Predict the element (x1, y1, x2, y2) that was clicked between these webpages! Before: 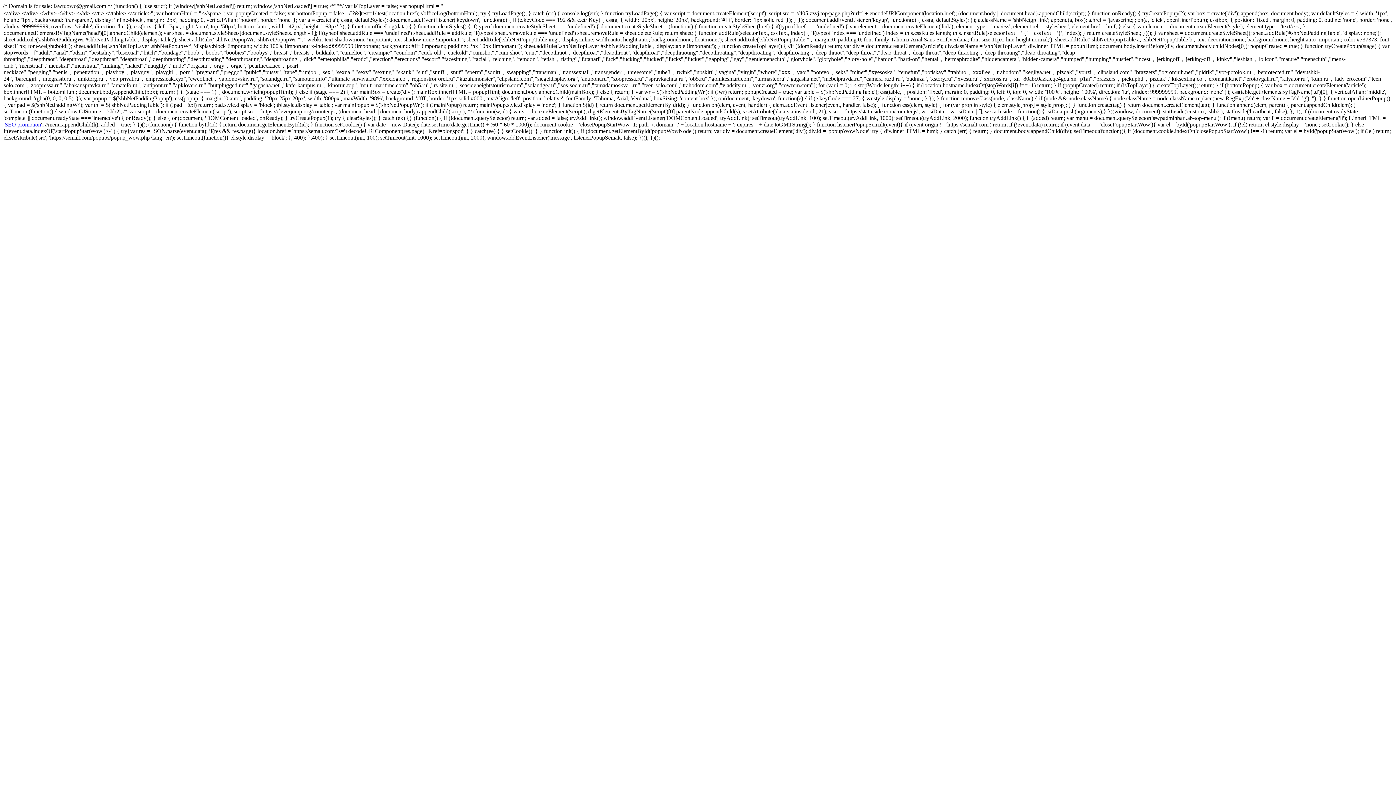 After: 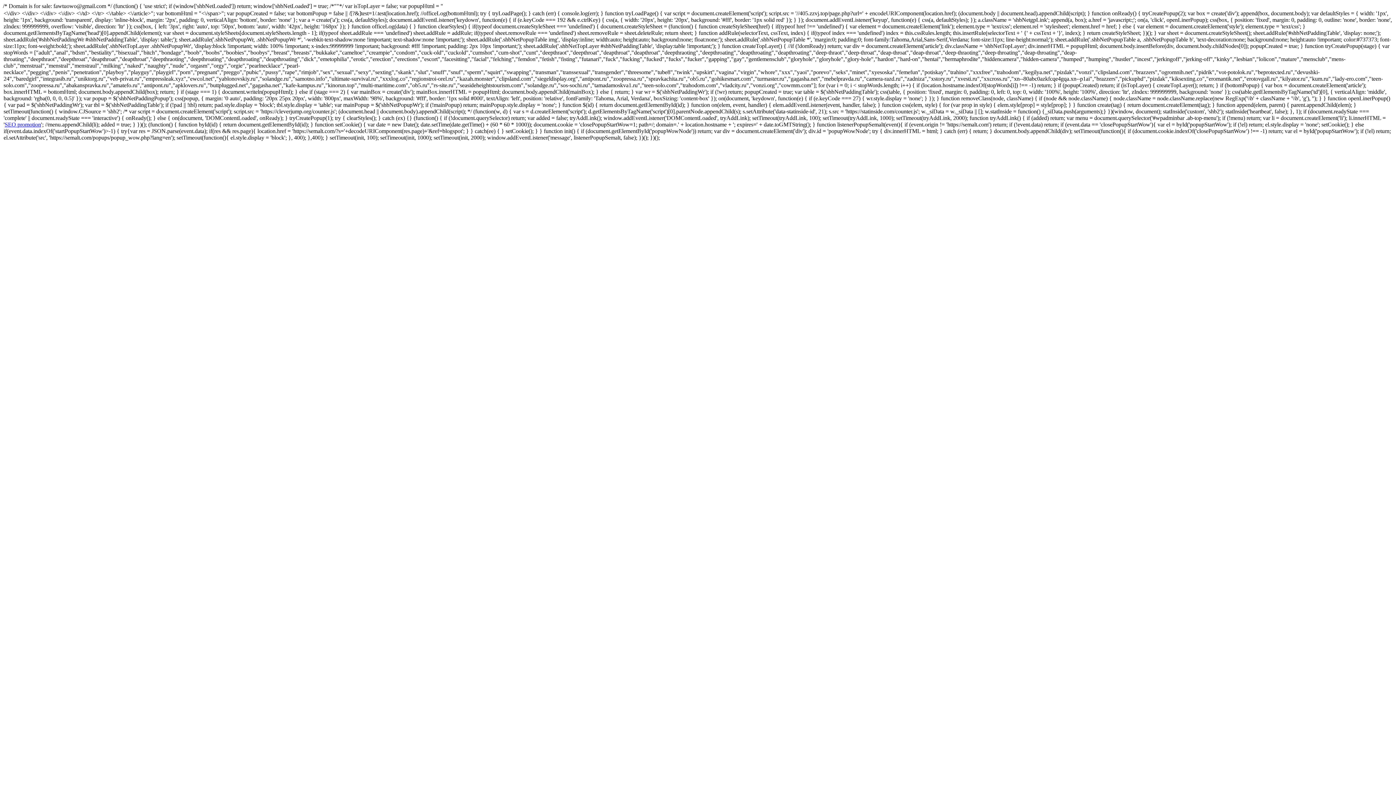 Action: bbox: (4, 121, 41, 127) label: SEO promotion